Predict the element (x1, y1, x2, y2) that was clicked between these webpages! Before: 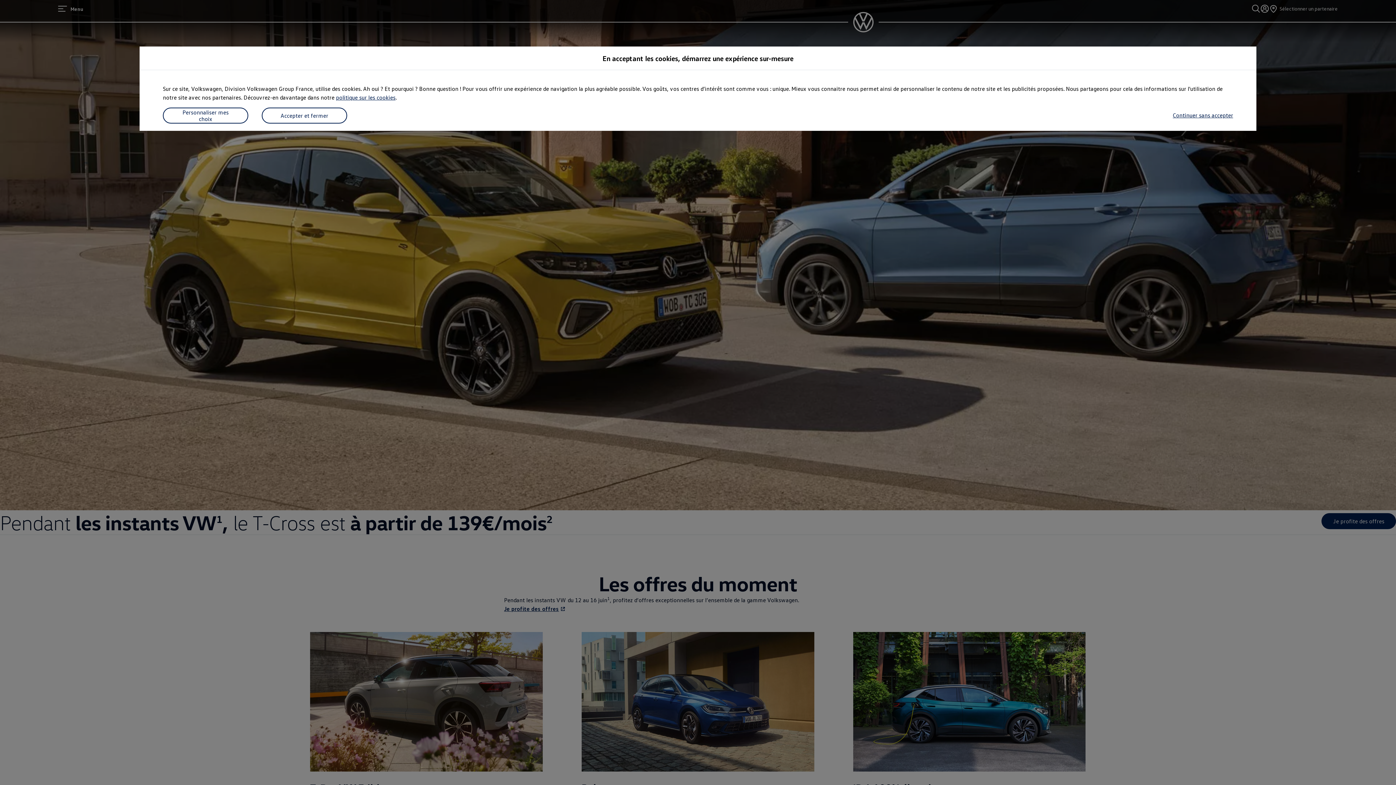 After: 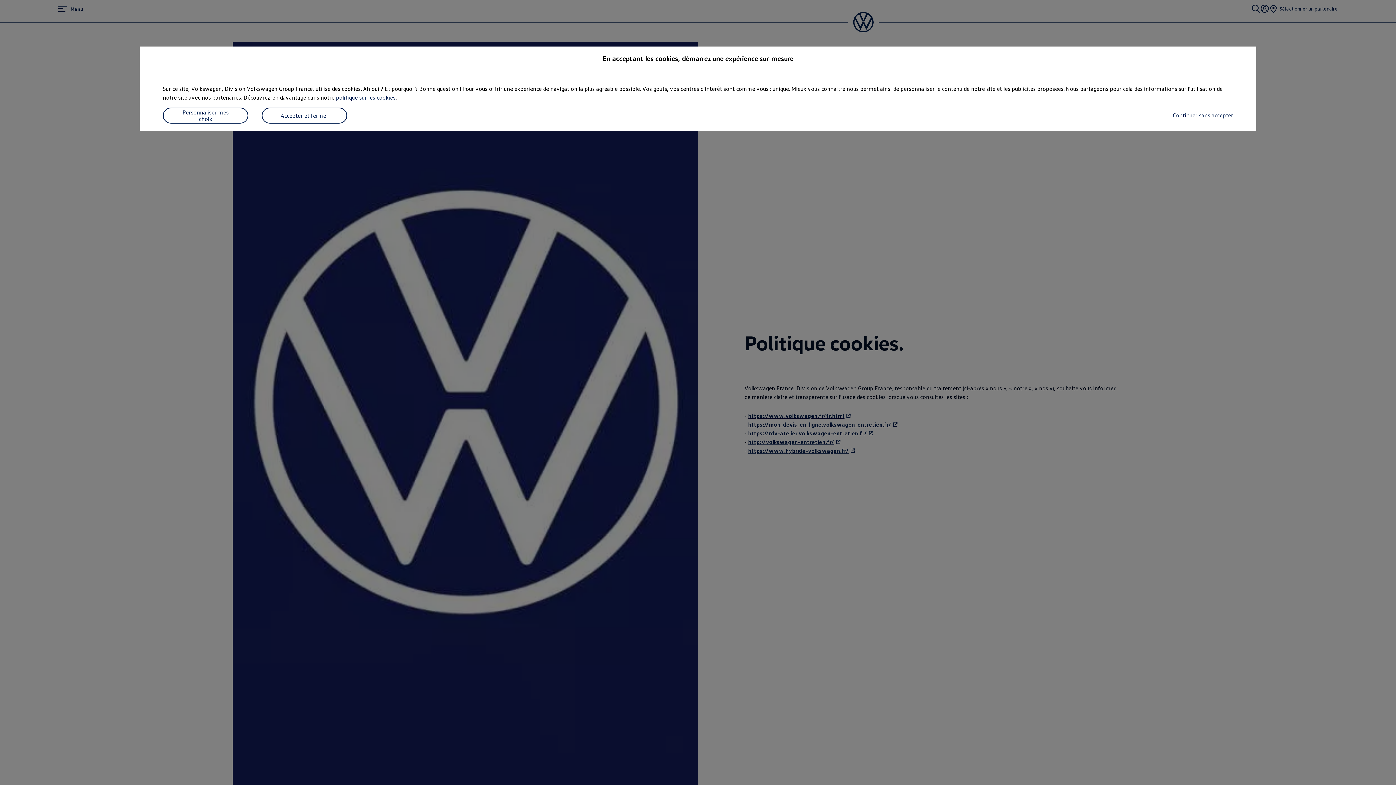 Action: bbox: (336, 93, 395, 101) label: politique sur les cookies